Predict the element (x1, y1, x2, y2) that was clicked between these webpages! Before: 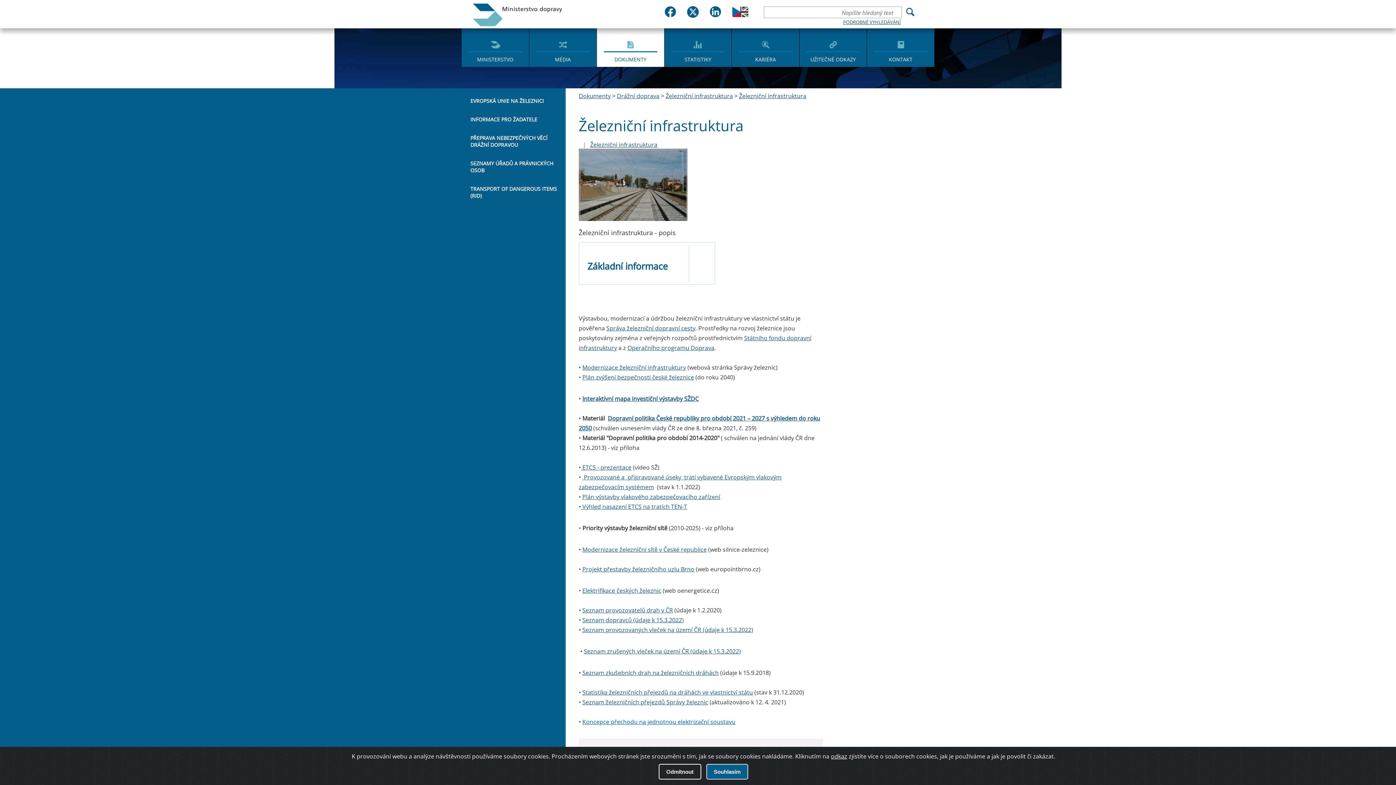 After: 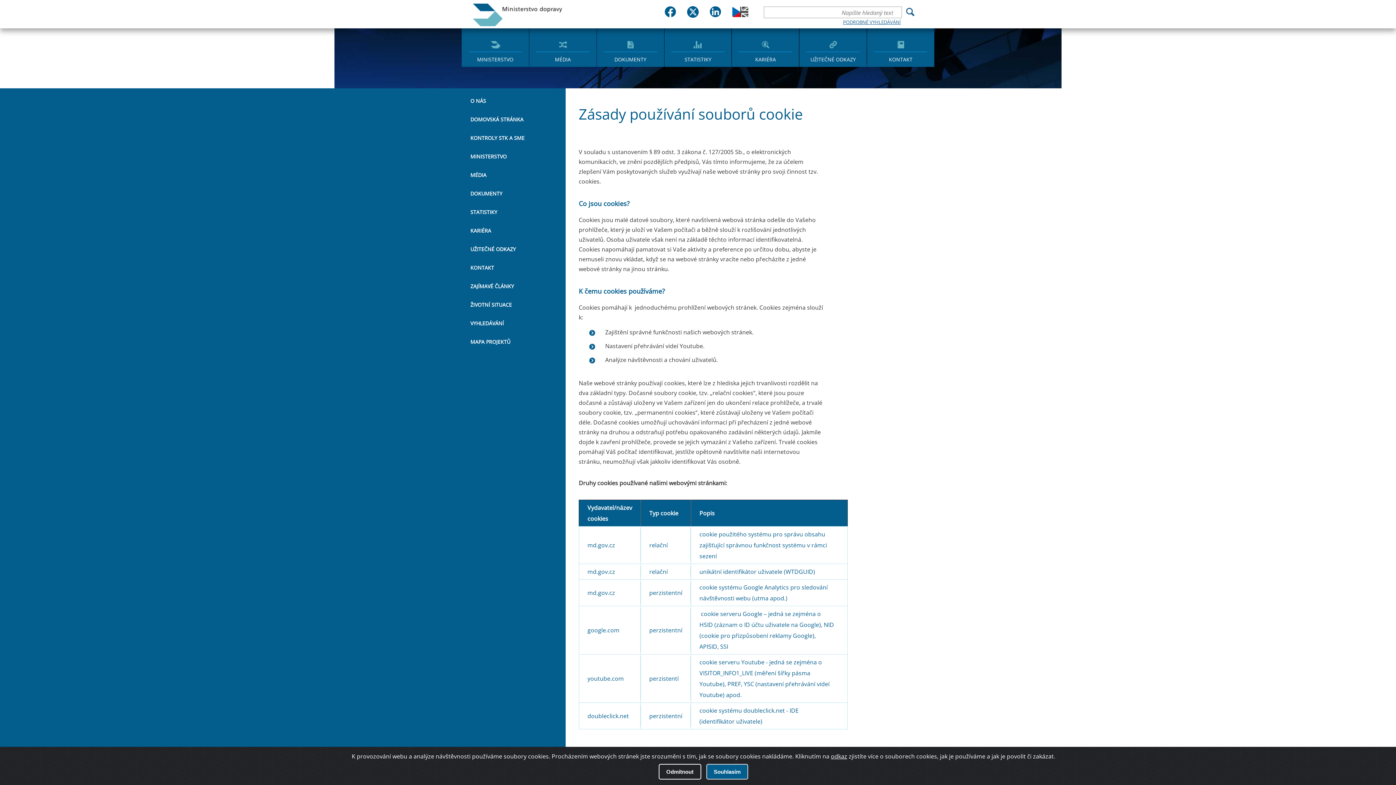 Action: bbox: (831, 752, 847, 760) label: odkaz